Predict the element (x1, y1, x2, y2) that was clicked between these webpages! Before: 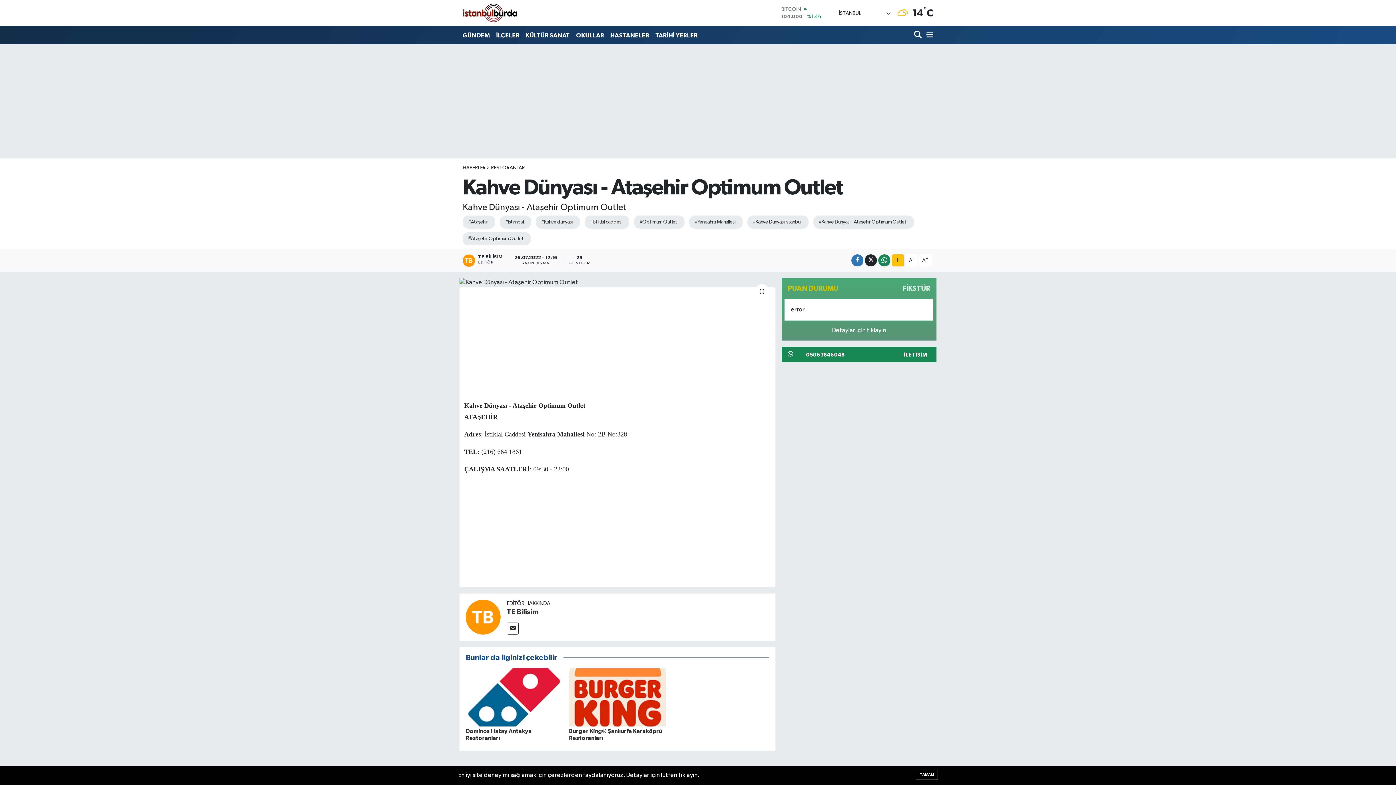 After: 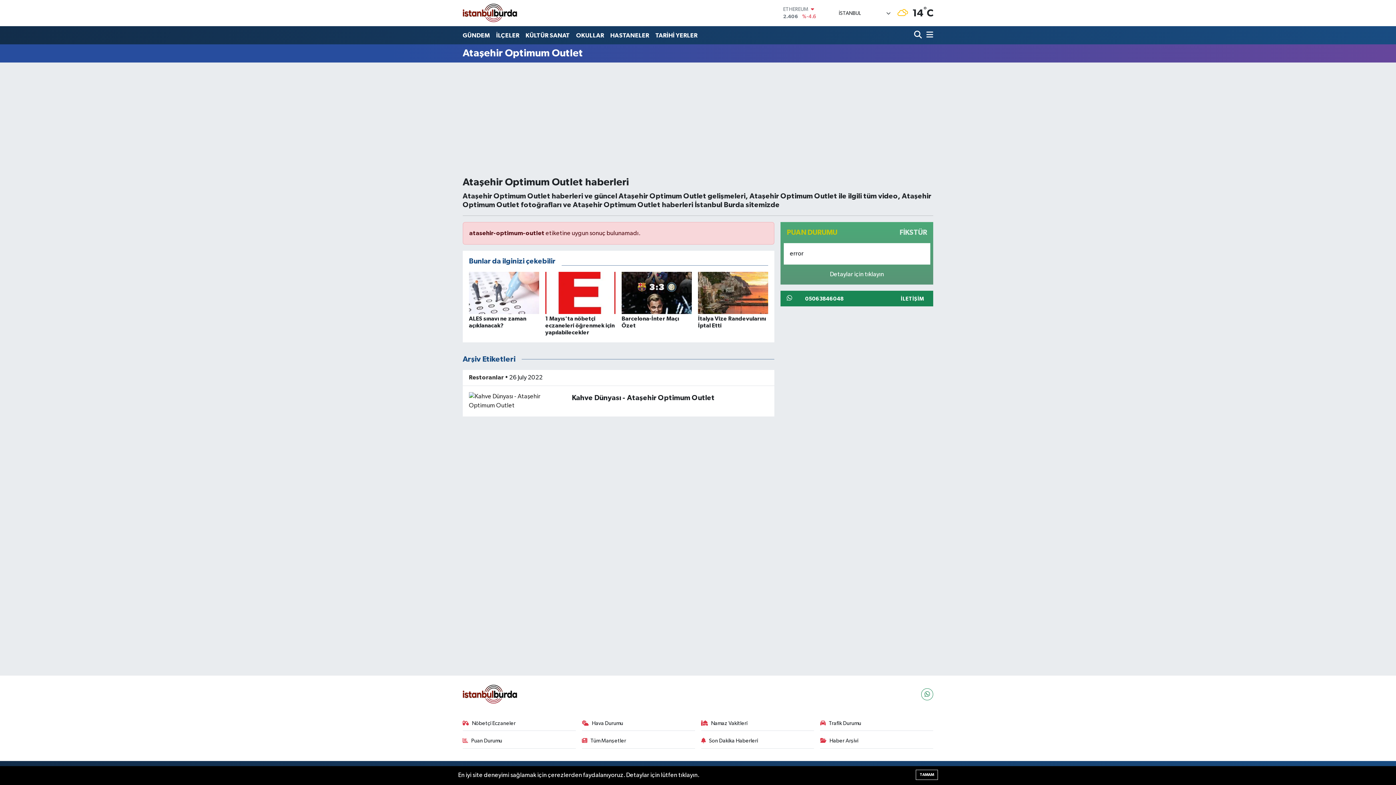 Action: bbox: (462, 232, 531, 245) label: #Ataşehir Optimum Outlet